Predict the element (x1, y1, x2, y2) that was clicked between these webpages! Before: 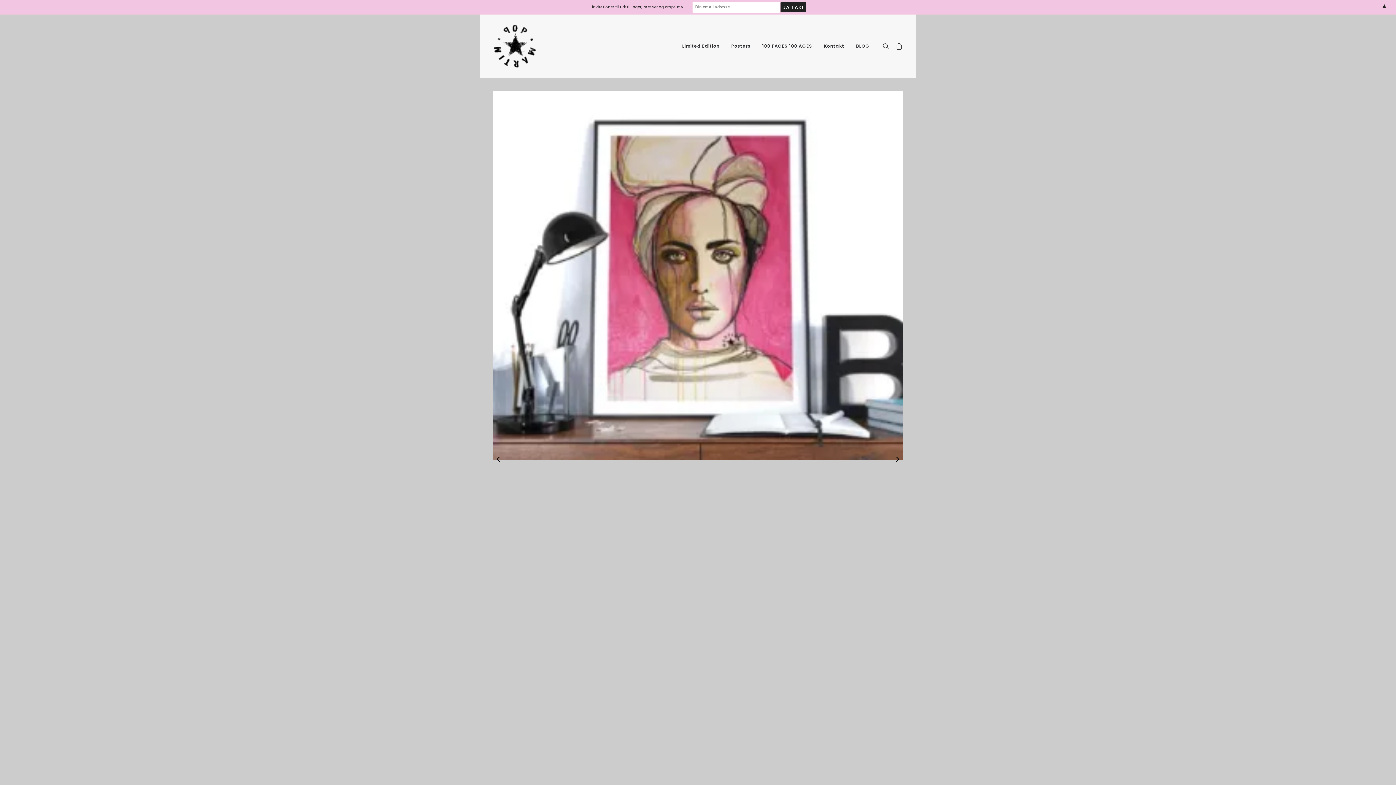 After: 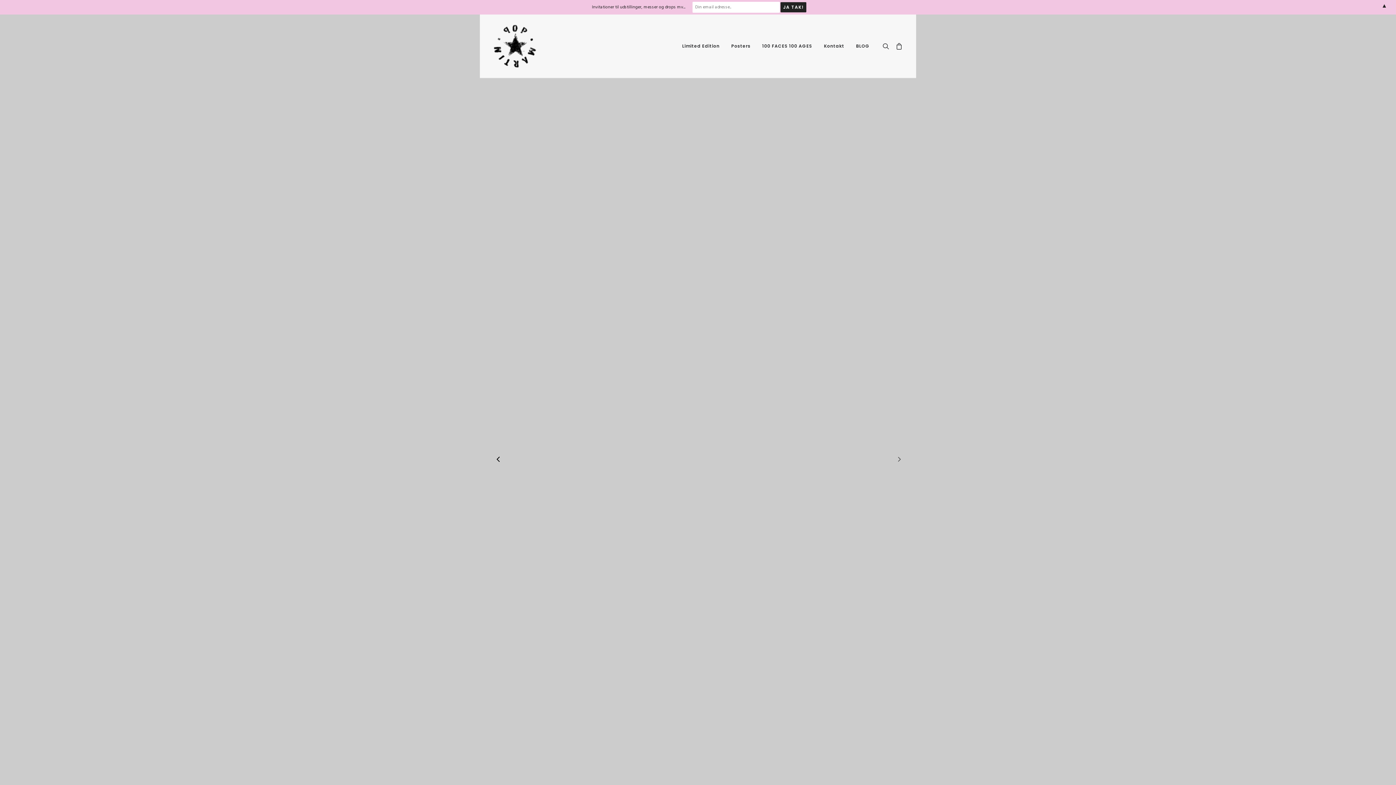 Action: bbox: (879, 460, 916, 497) label: Next